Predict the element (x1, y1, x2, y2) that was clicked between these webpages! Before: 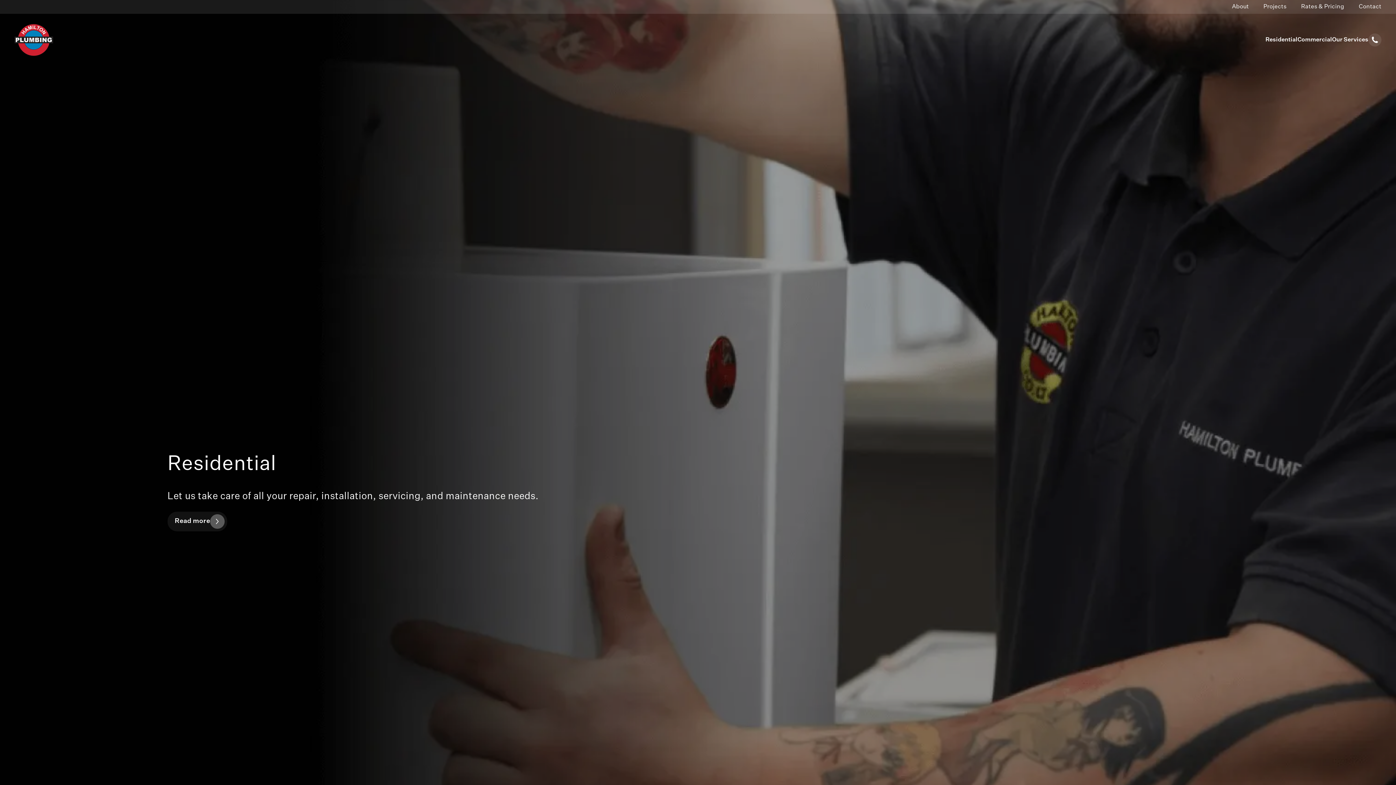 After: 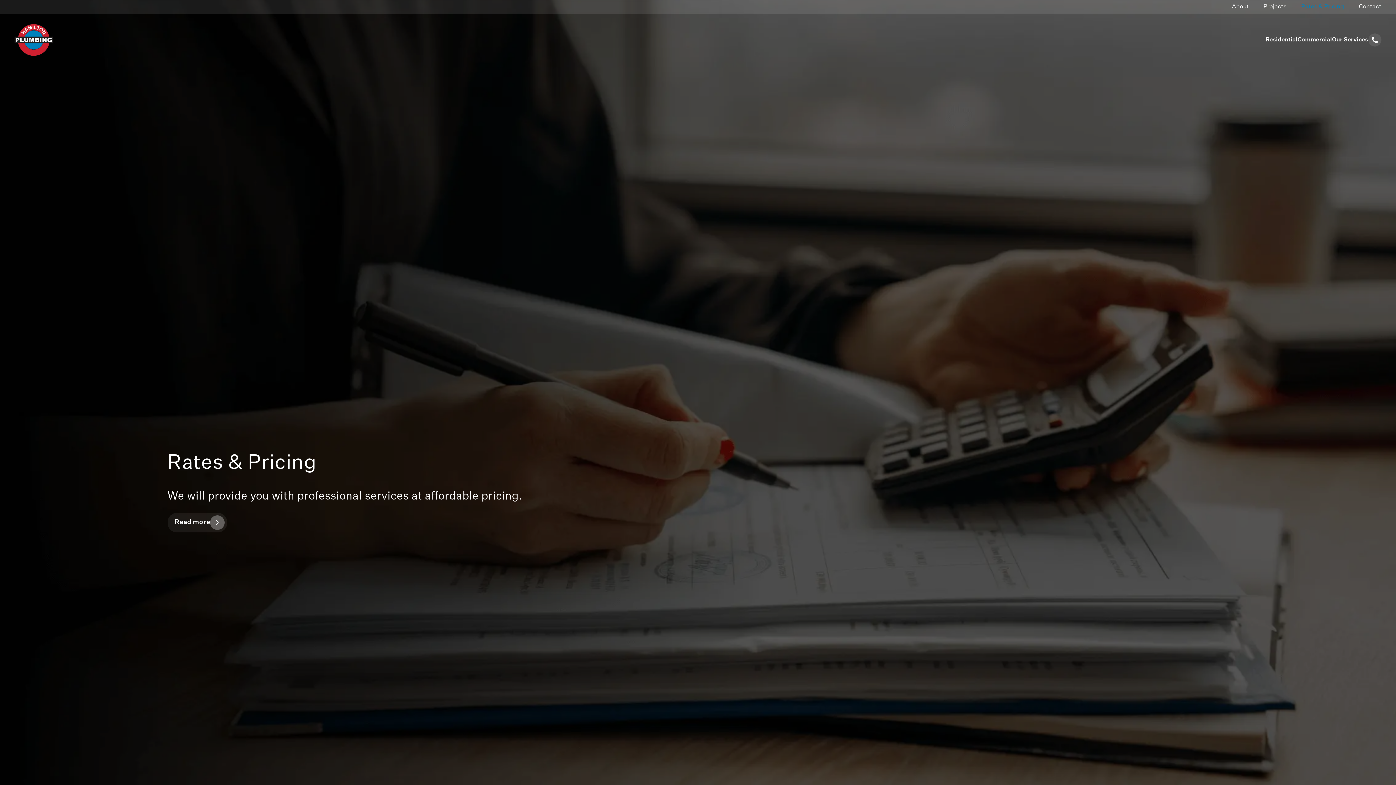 Action: label: Rates & Pricing bbox: (1301, 2, 1344, 10)